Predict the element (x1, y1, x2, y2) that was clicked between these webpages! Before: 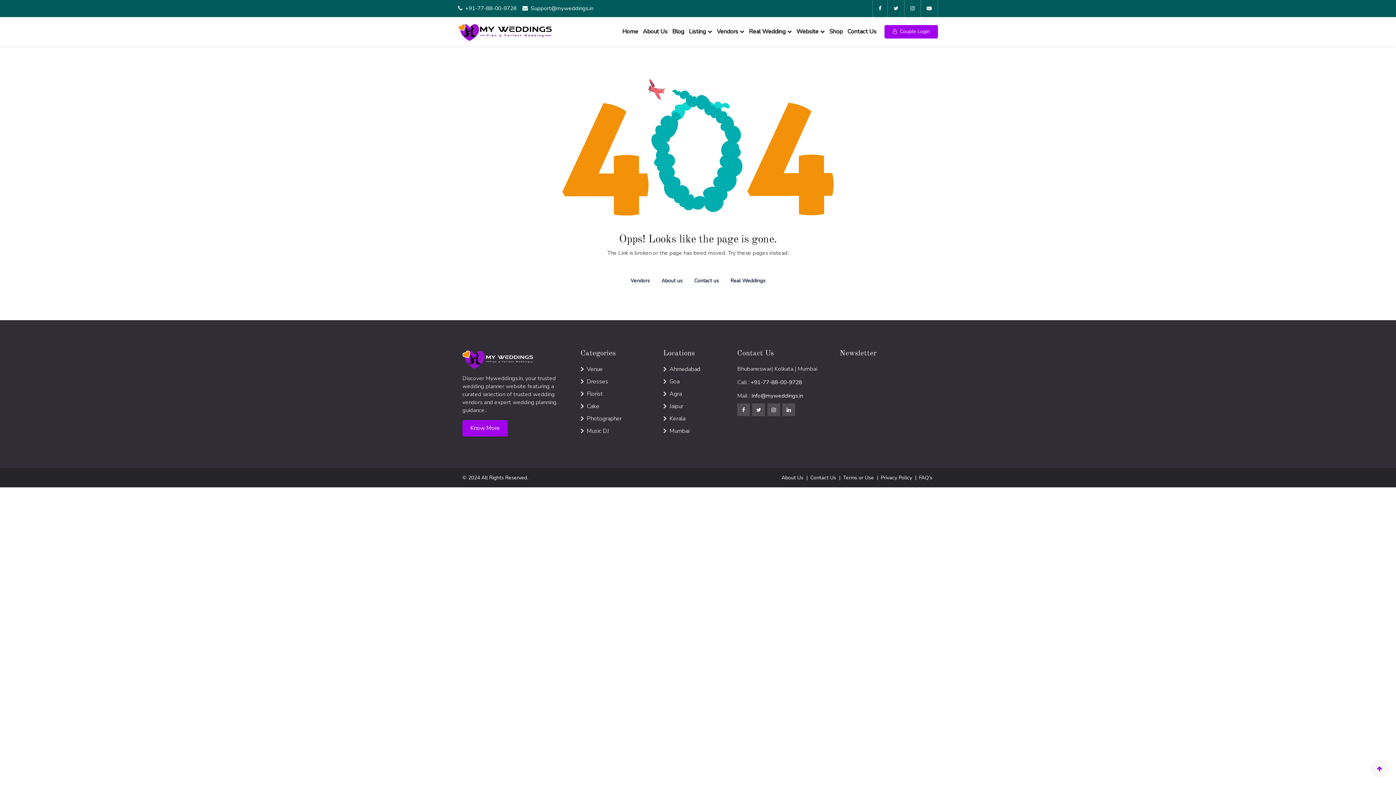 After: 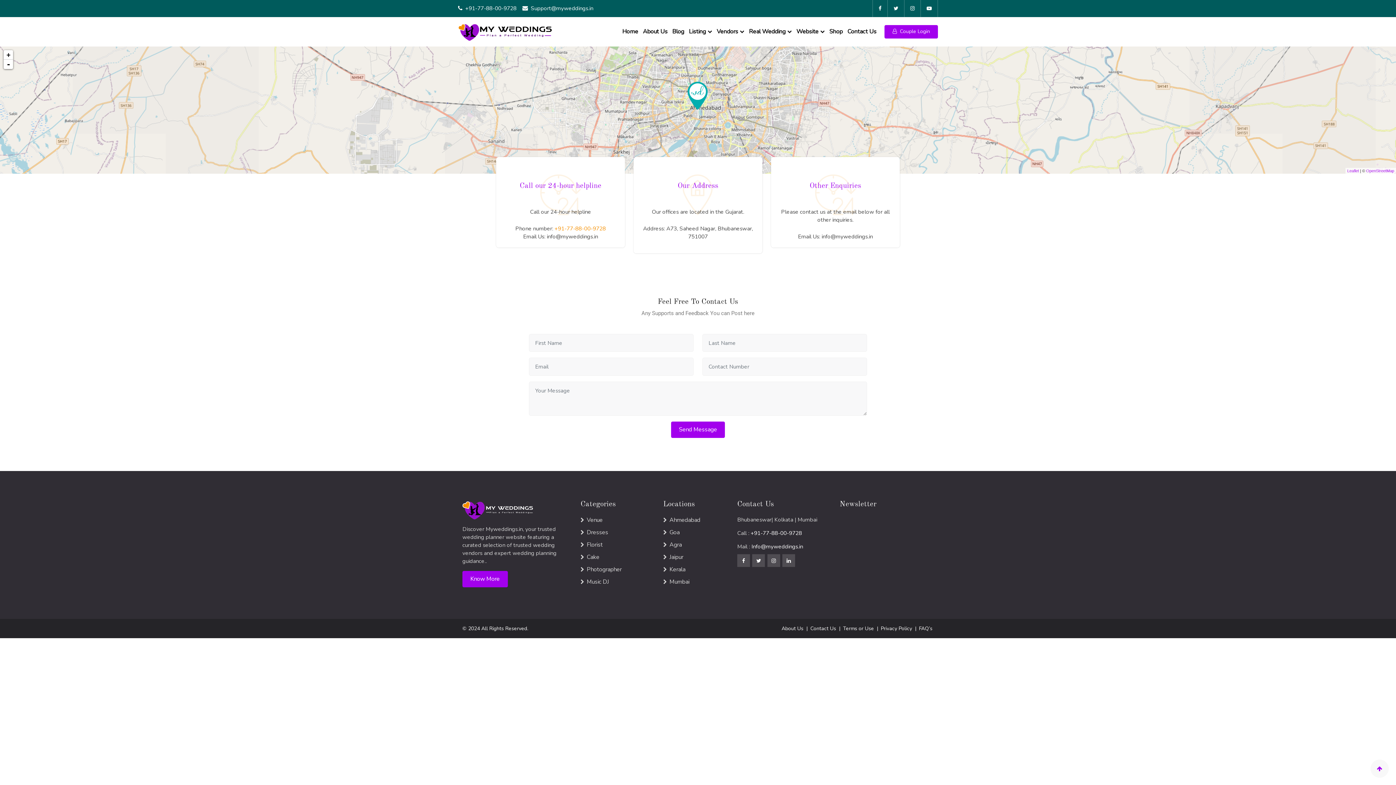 Action: label: Contact Us bbox: (845, 16, 879, 46)